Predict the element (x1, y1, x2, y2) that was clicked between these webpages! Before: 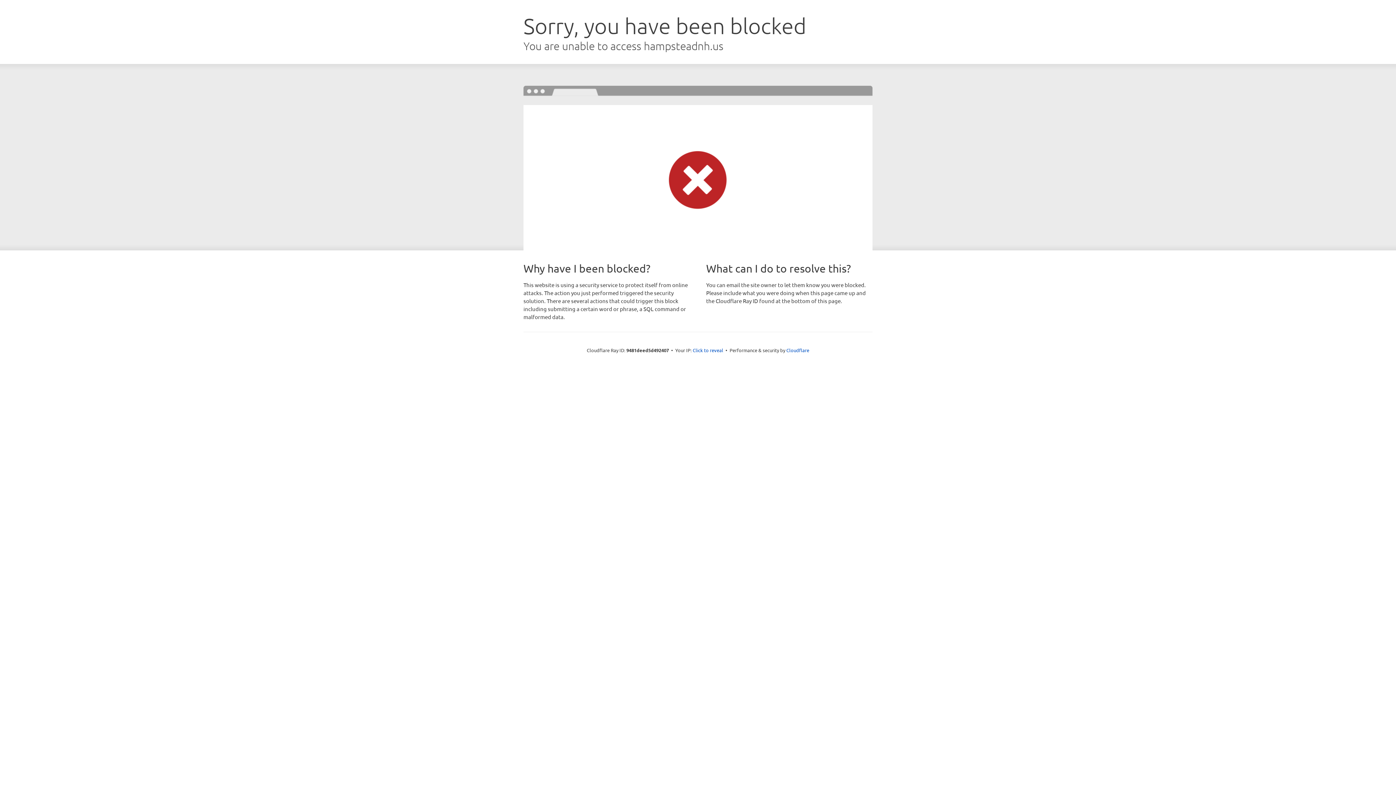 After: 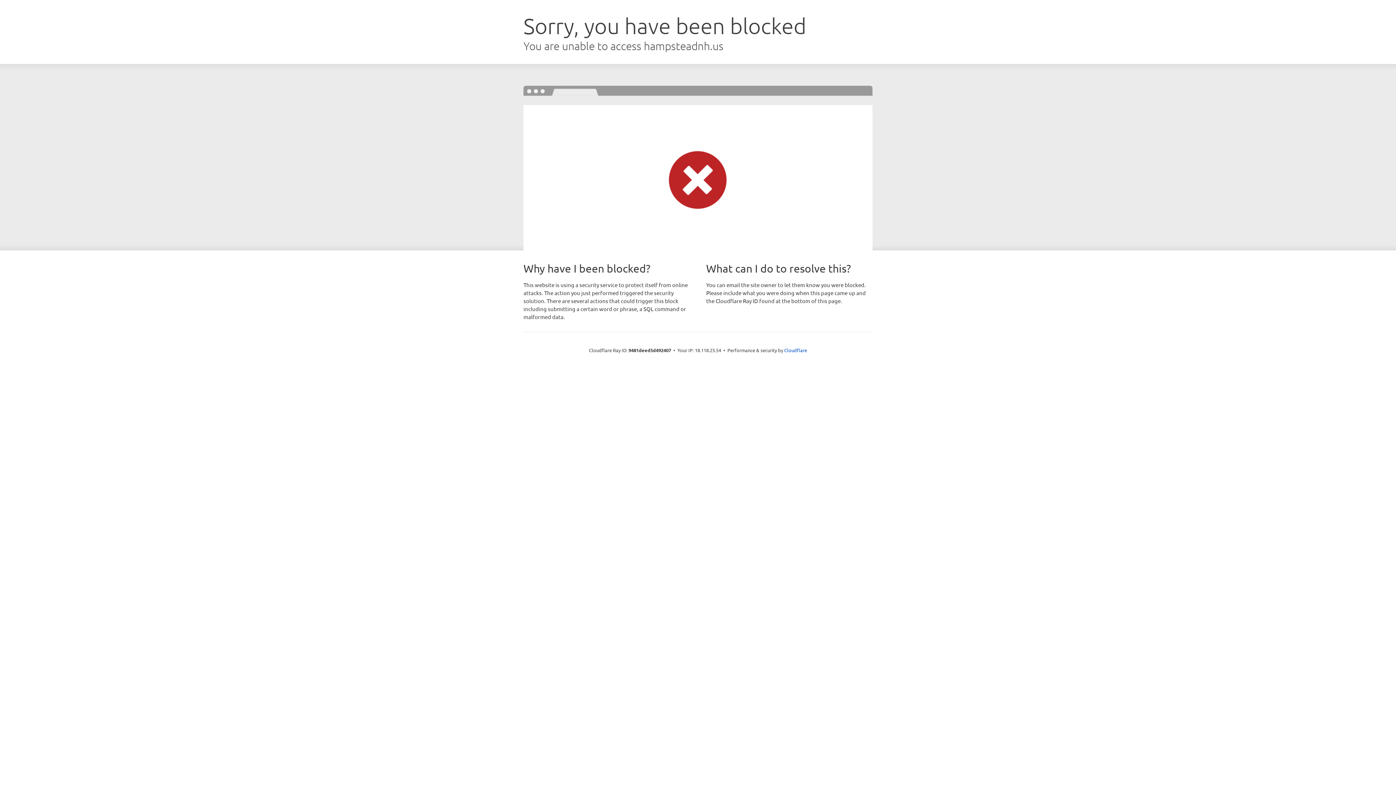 Action: bbox: (692, 346, 723, 353) label: Click to reveal